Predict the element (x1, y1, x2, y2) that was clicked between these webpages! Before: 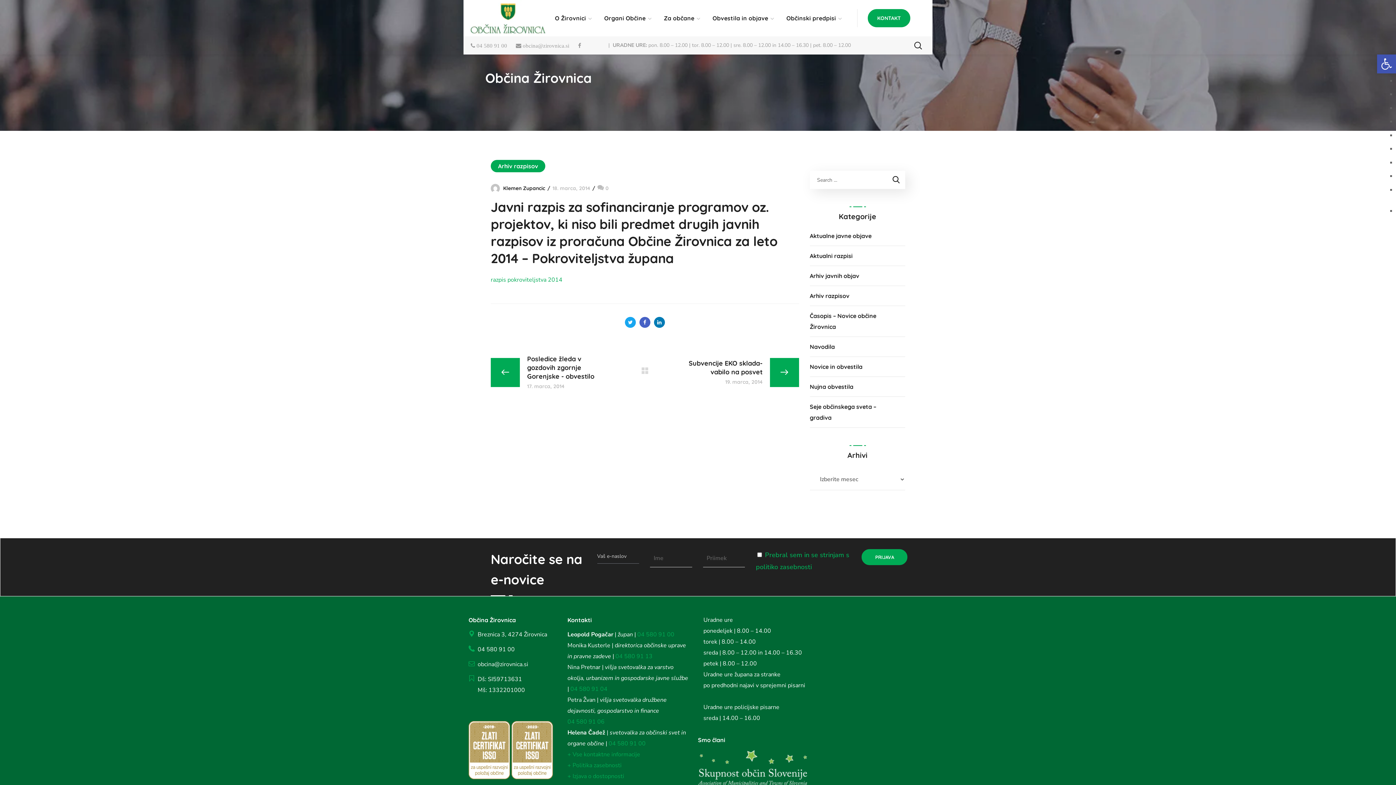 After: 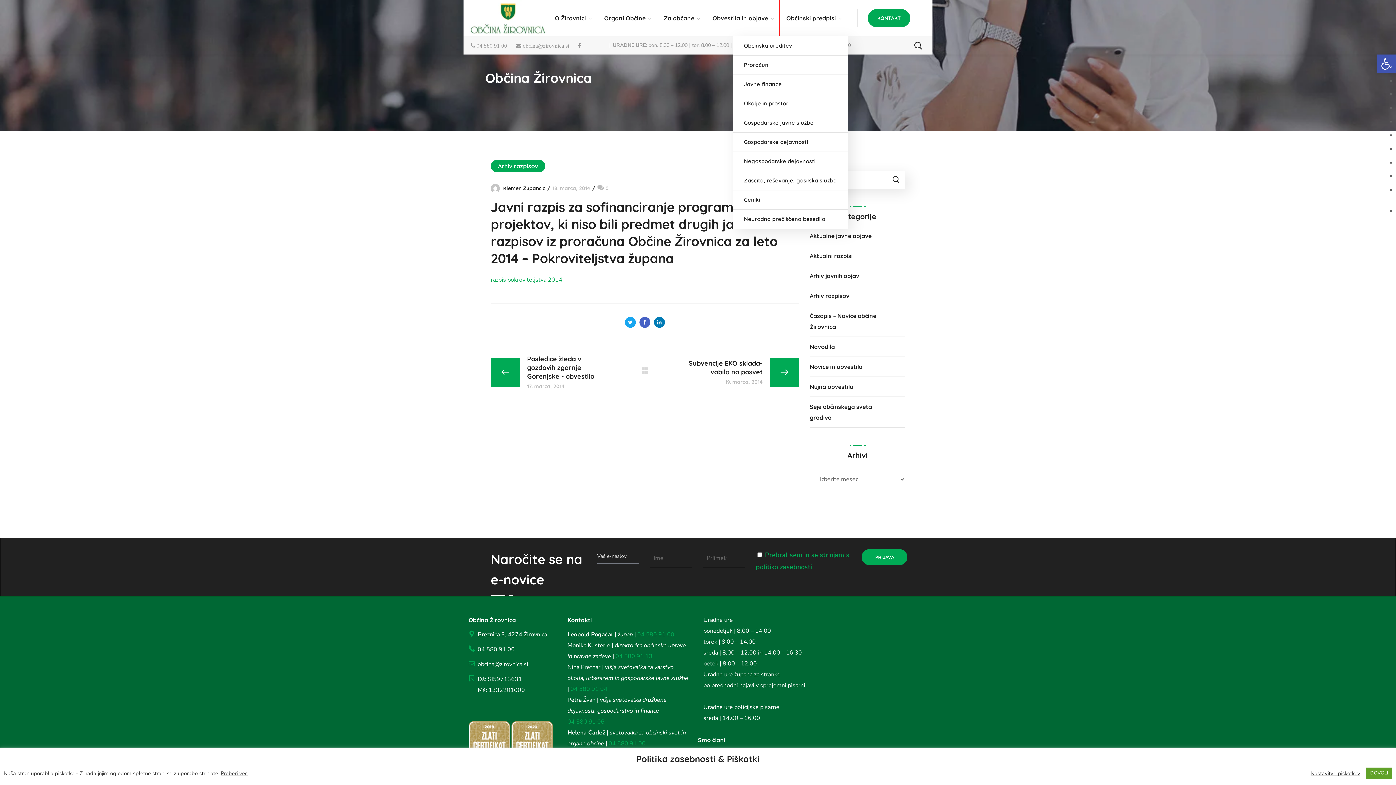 Action: bbox: (780, 0, 847, 36) label: Občinski predpisi